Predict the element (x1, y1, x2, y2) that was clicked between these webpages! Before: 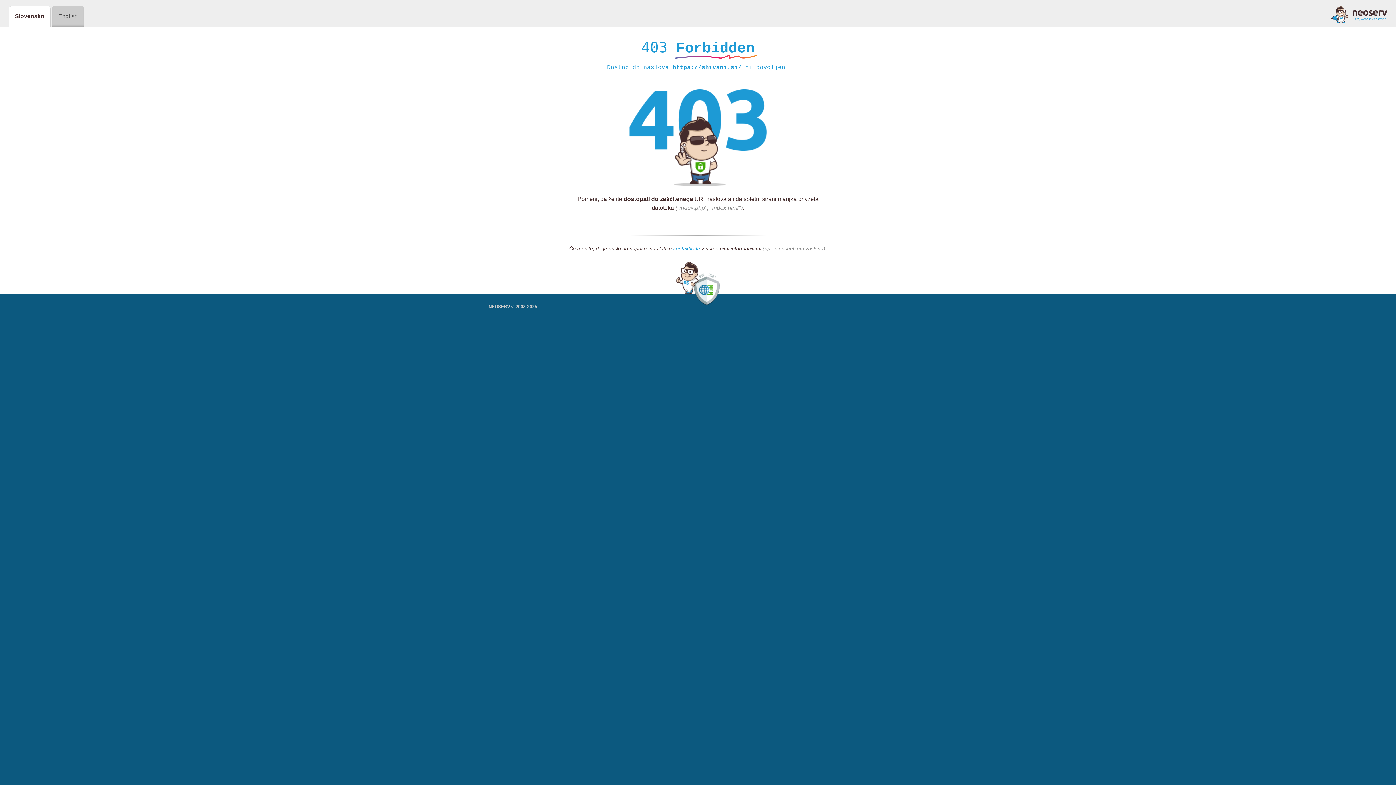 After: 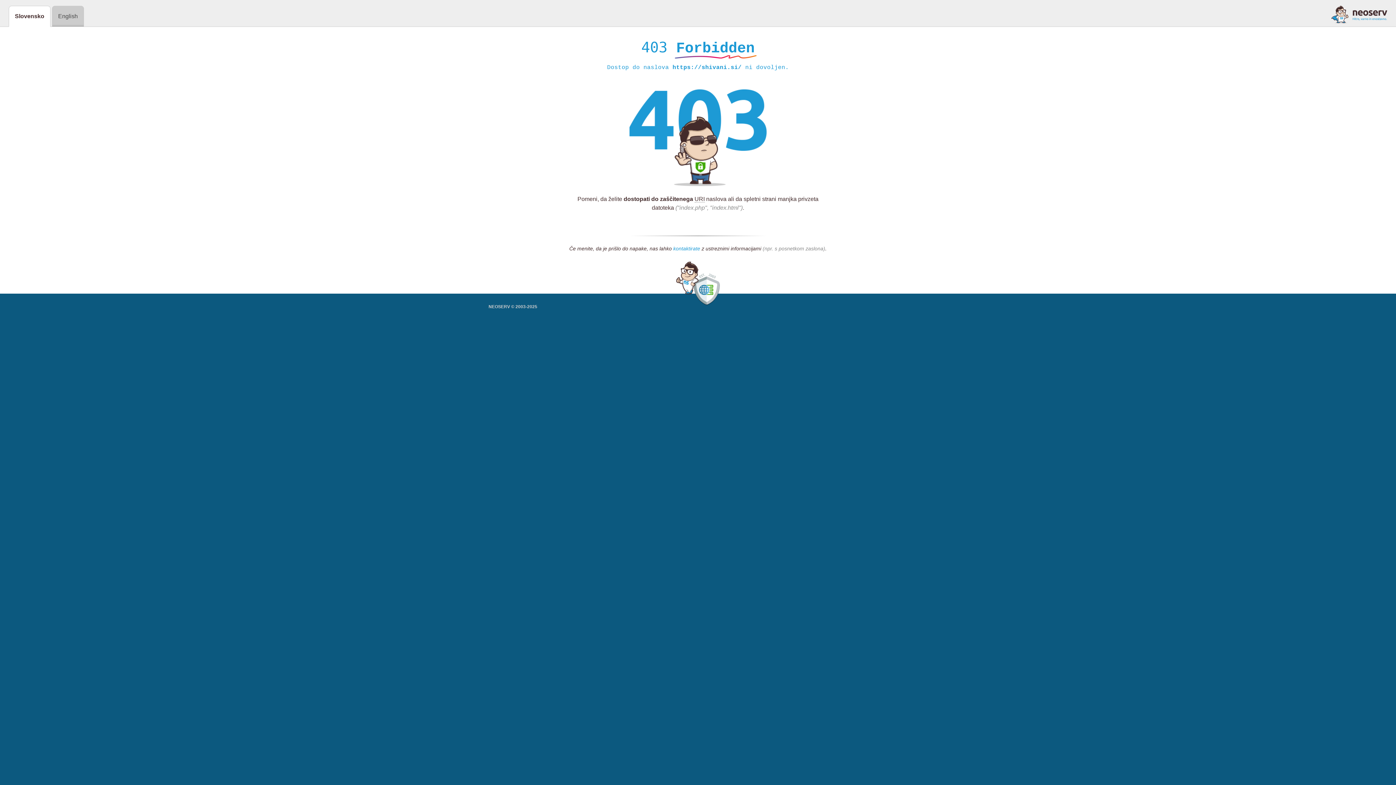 Action: bbox: (673, 245, 700, 252) label: kontaktirate